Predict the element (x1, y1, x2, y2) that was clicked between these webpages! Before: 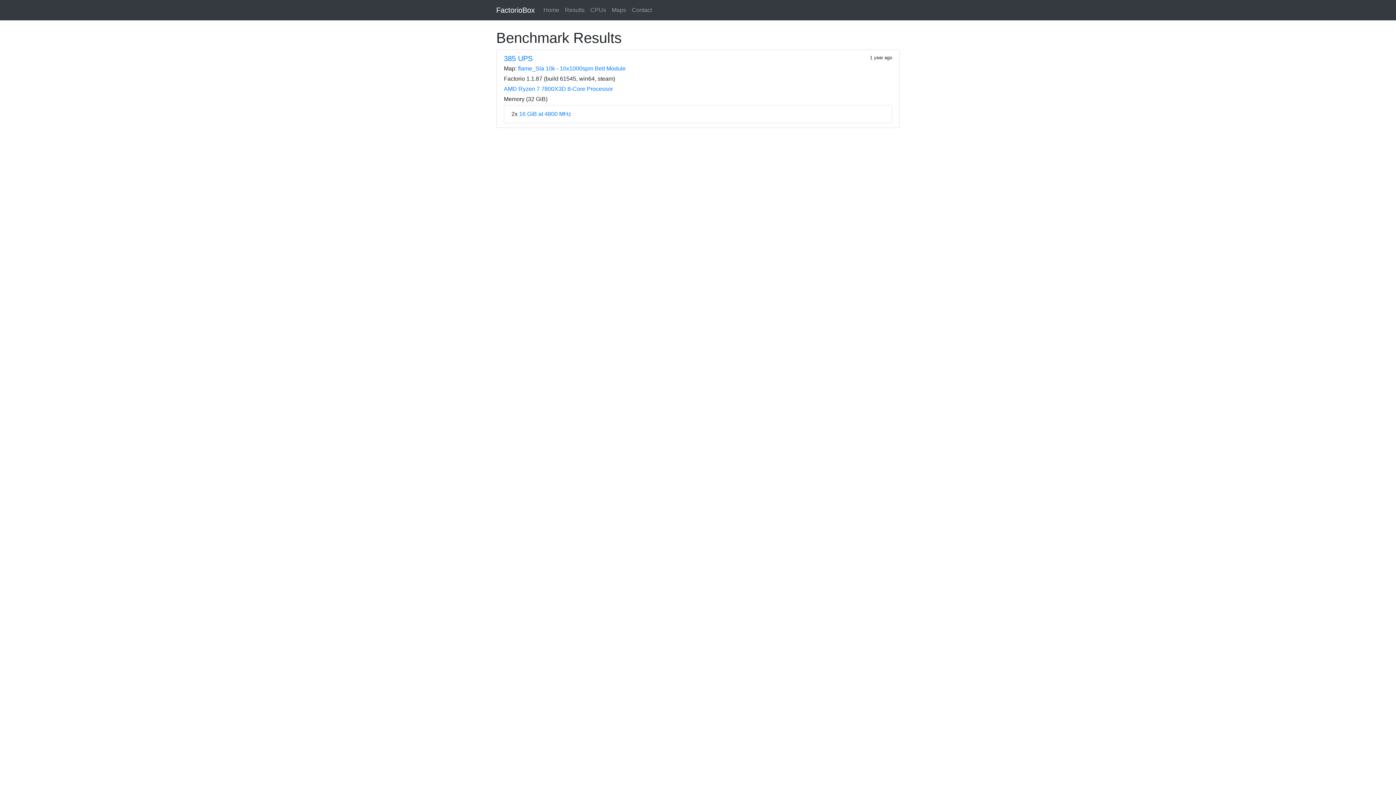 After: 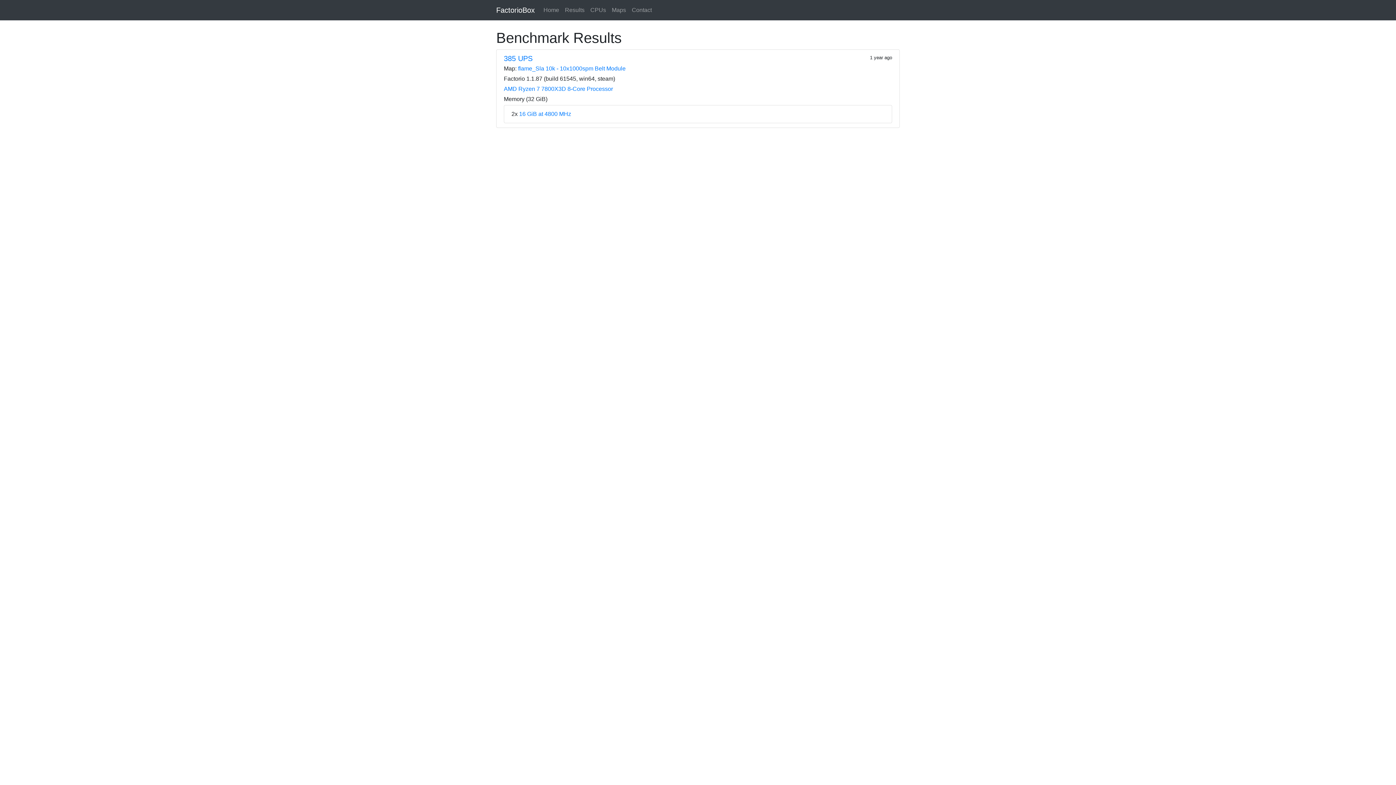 Action: label: 385 UPS bbox: (504, 54, 532, 62)